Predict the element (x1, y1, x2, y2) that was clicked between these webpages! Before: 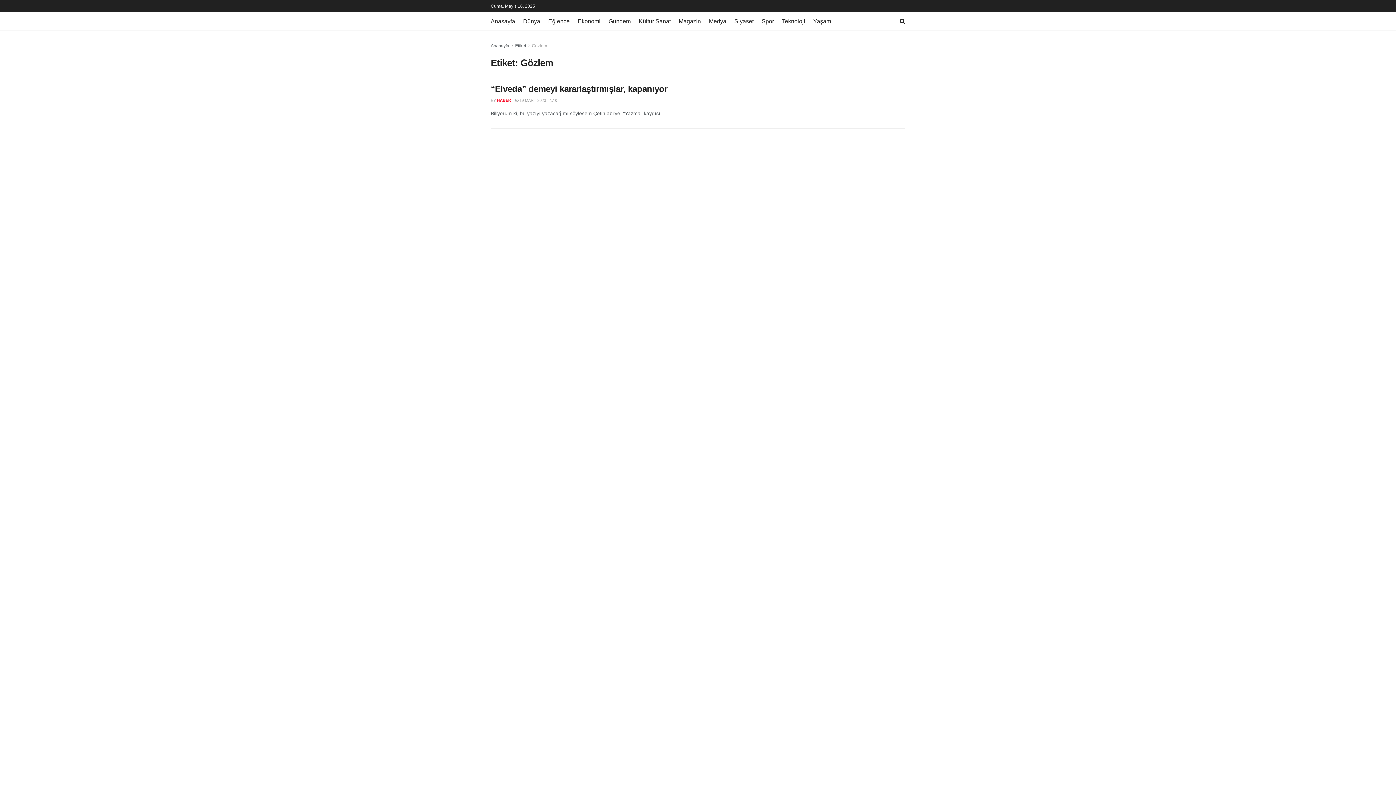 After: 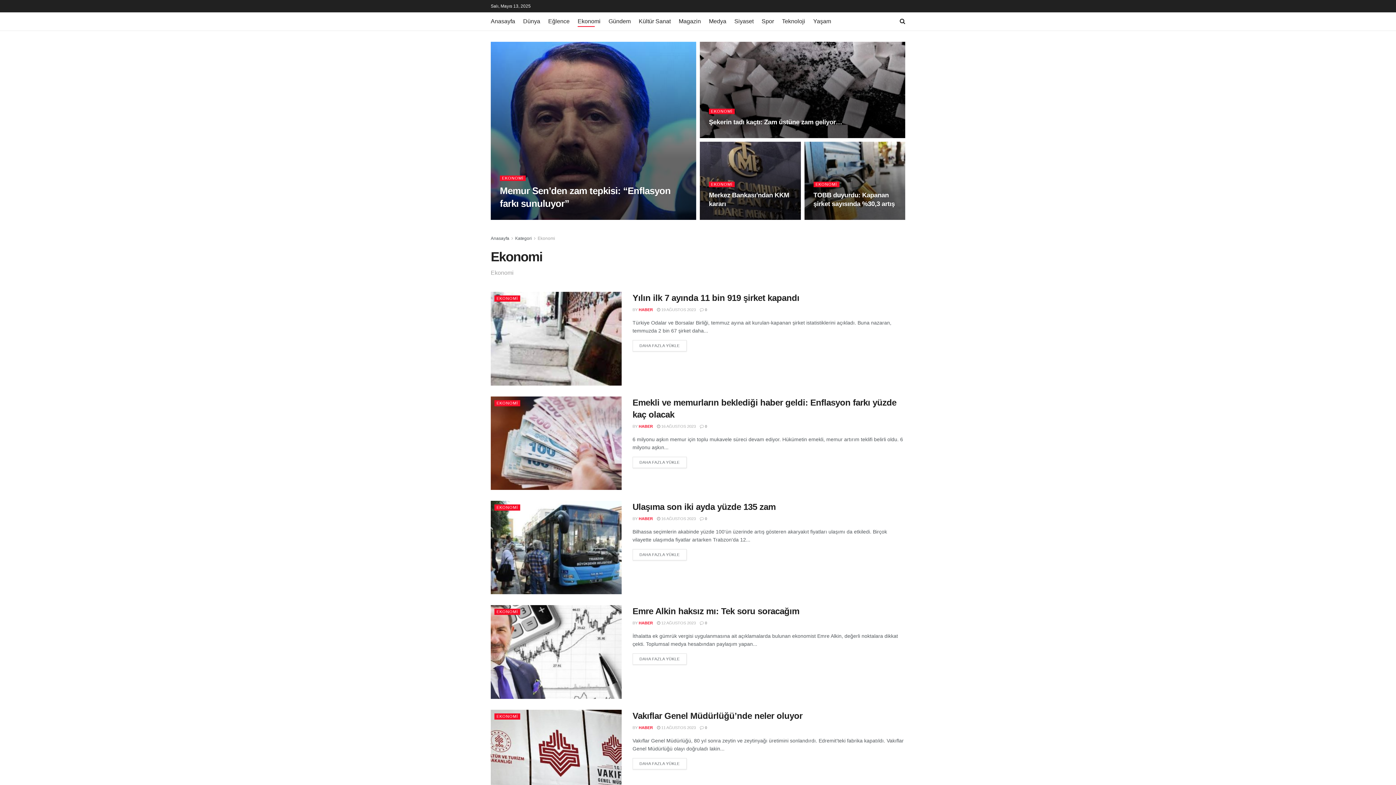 Action: label: Ekonomi bbox: (577, 16, 600, 26)